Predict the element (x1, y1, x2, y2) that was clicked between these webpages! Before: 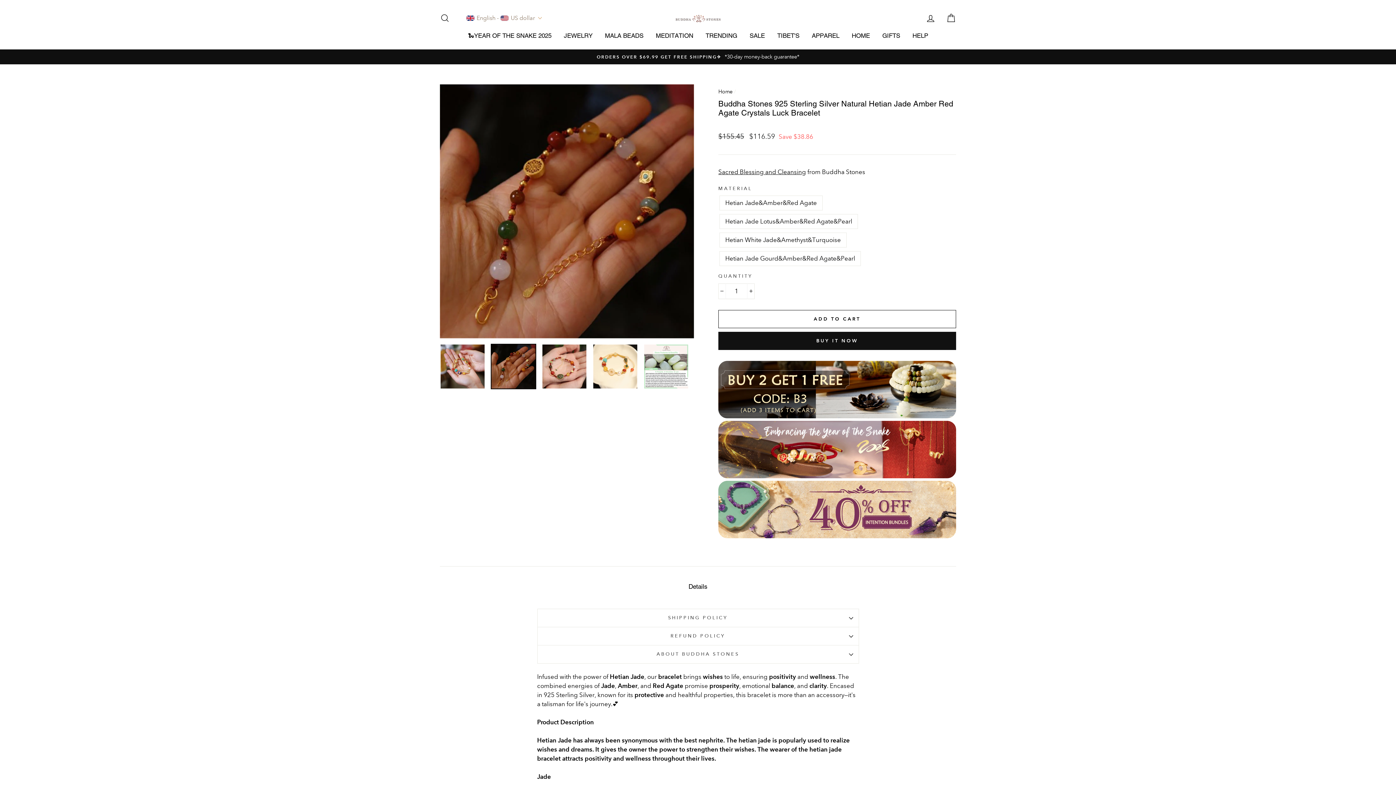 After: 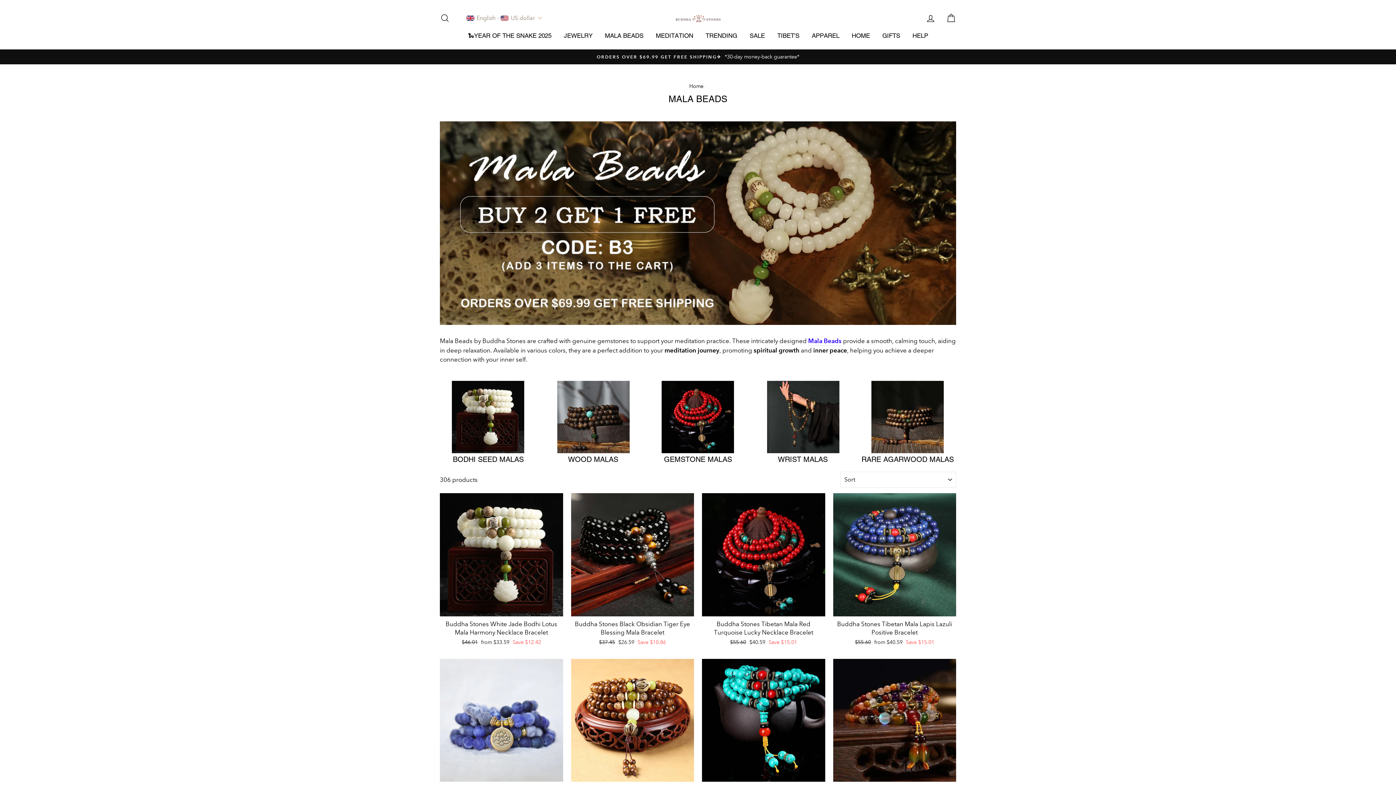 Action: bbox: (599, 29, 649, 42) label: MALA BEADS